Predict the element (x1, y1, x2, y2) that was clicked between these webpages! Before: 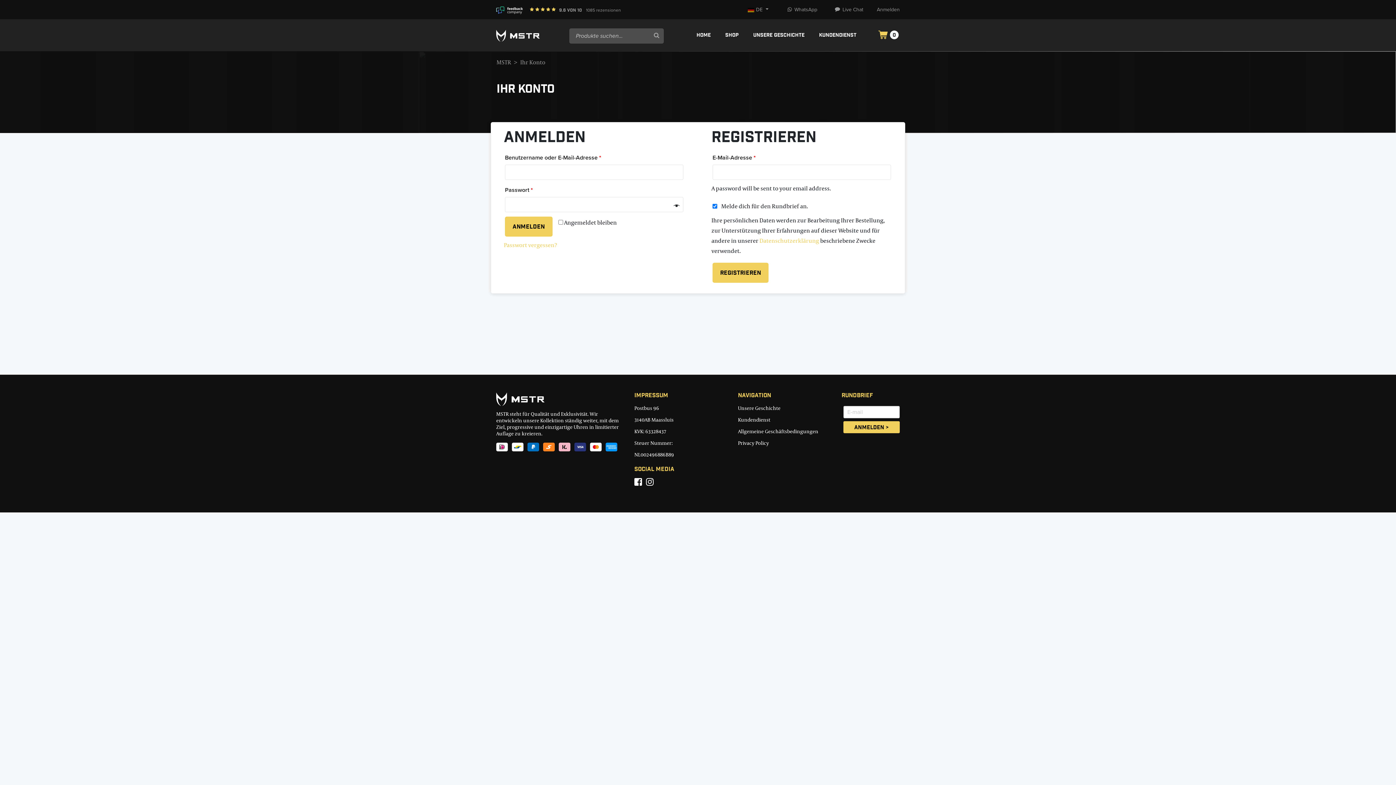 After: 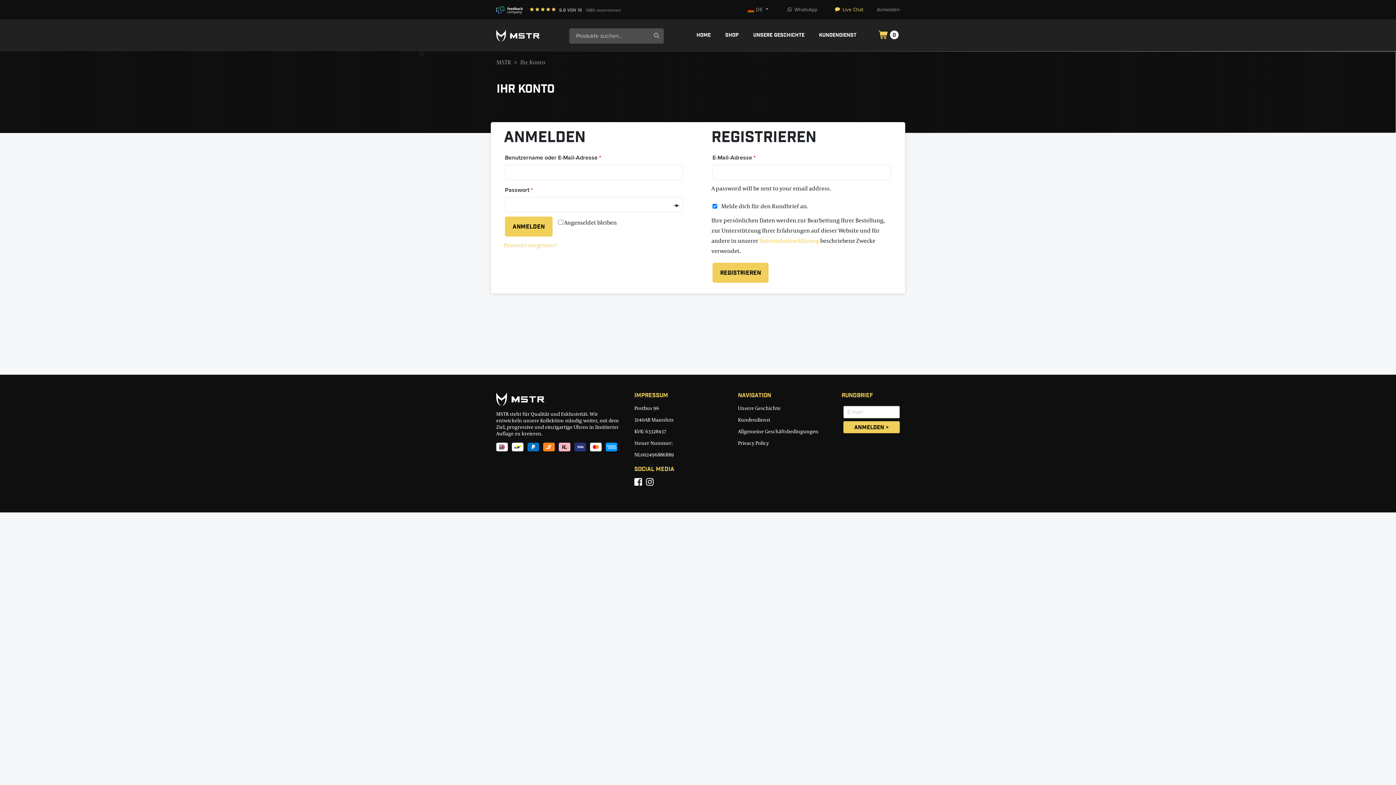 Action: bbox: (837, 2, 868, 16) label: Live Chat